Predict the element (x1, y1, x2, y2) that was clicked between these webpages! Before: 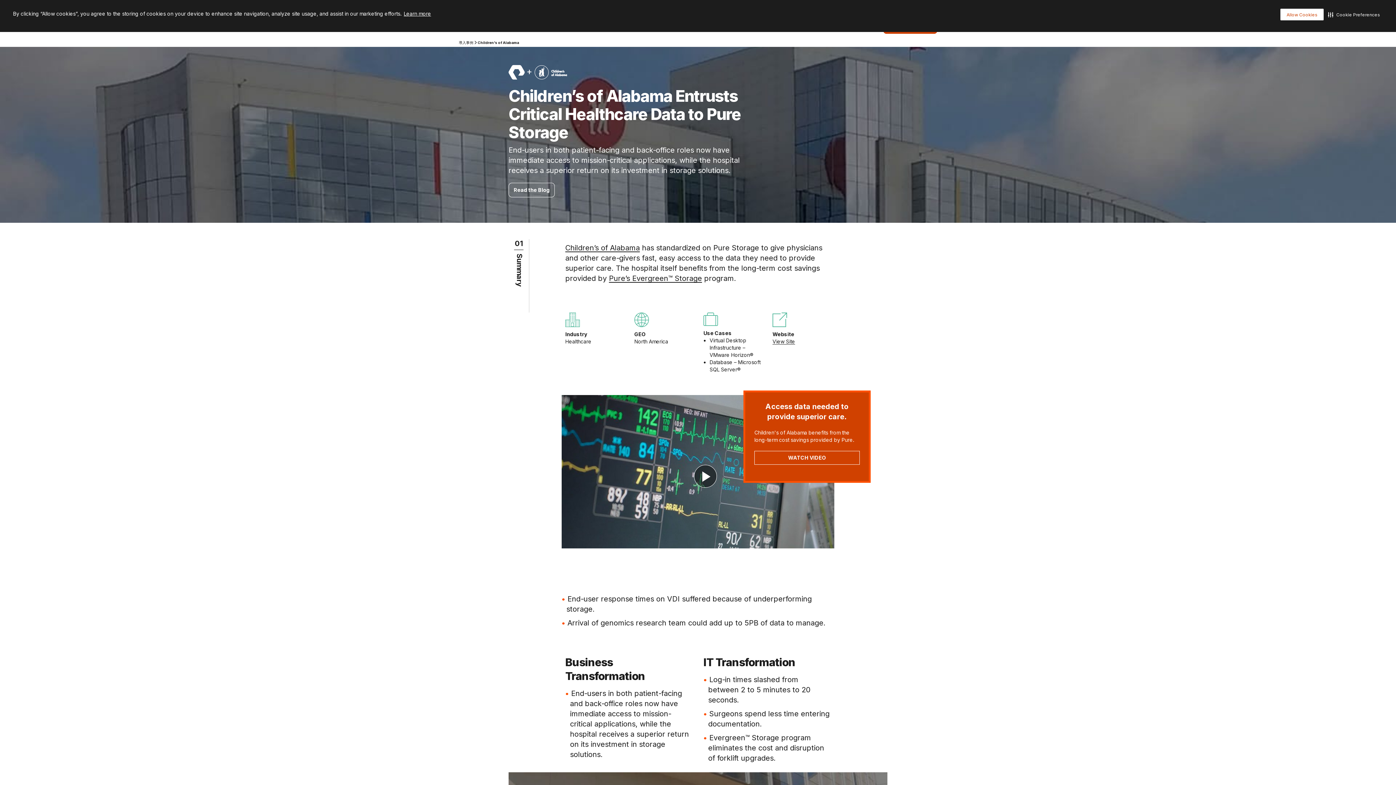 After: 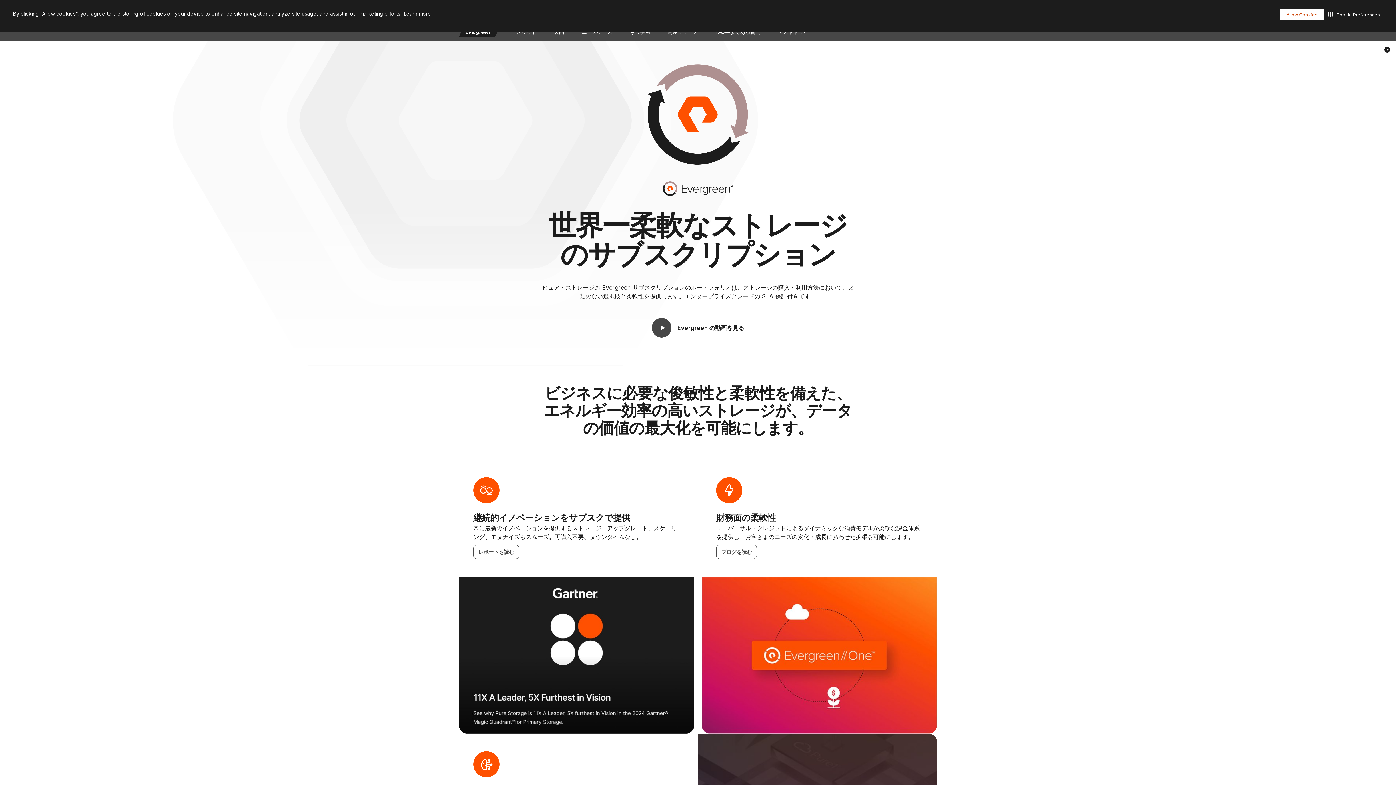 Action: bbox: (609, 274, 702, 283) label: Pure’s Evergreen™ Storage